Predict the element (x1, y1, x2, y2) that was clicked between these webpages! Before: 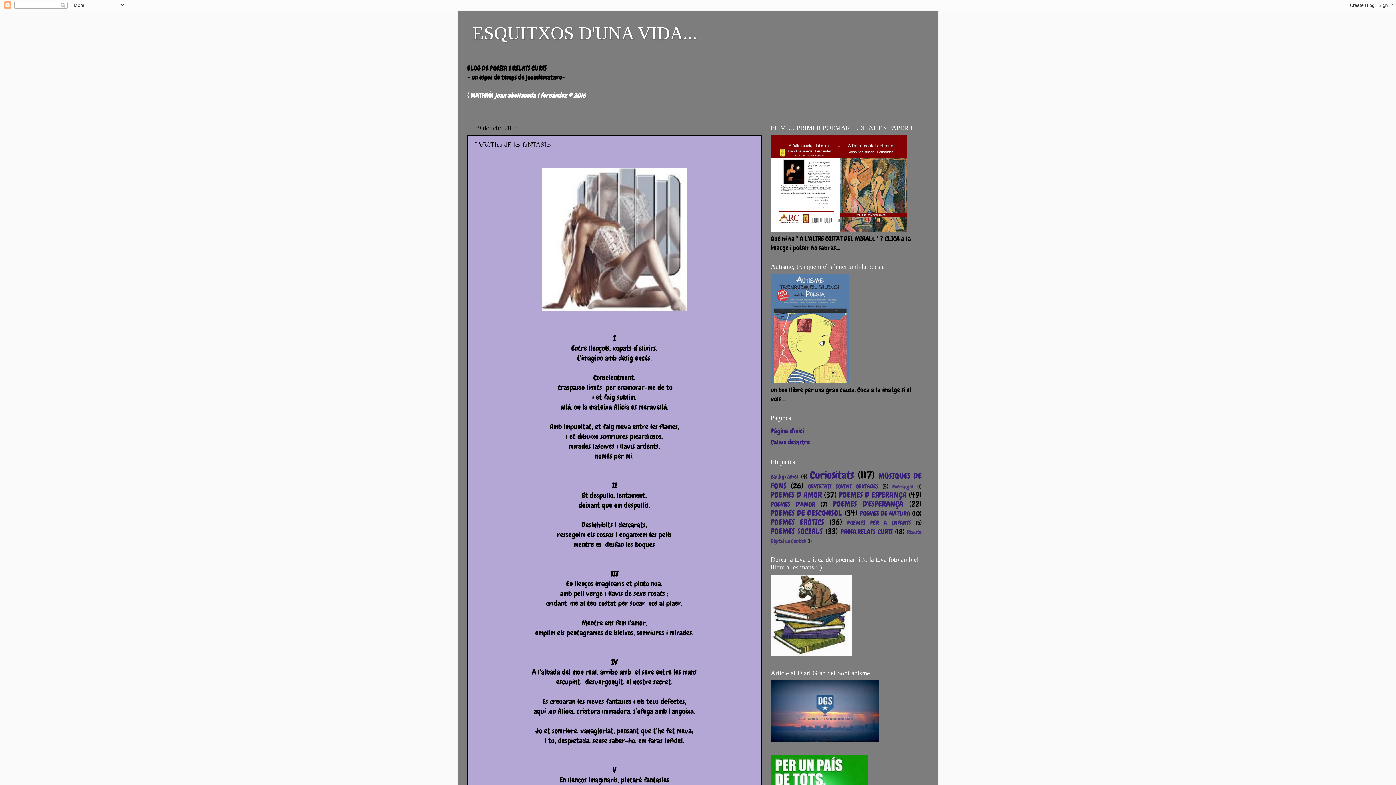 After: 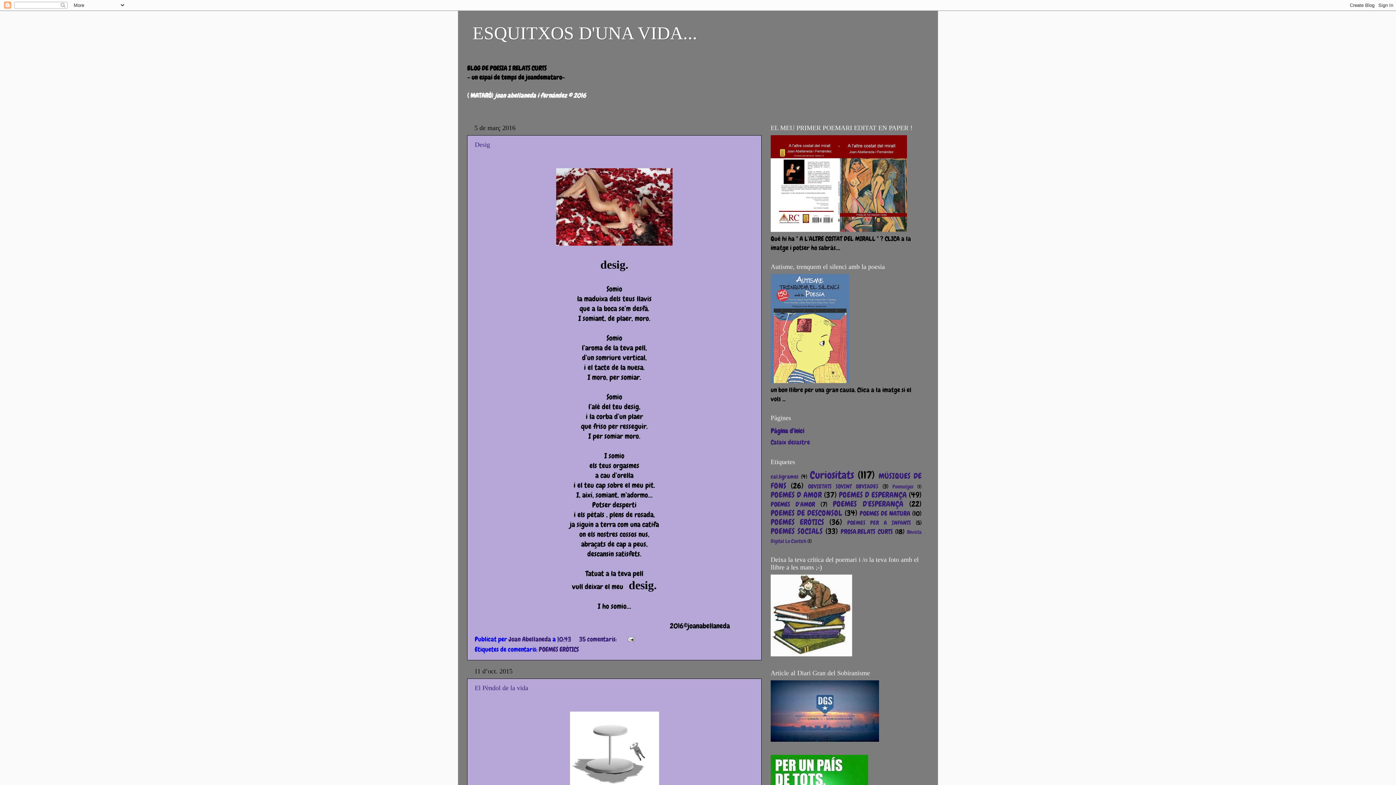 Action: bbox: (770, 426, 804, 435) label: Pàgina d'inici